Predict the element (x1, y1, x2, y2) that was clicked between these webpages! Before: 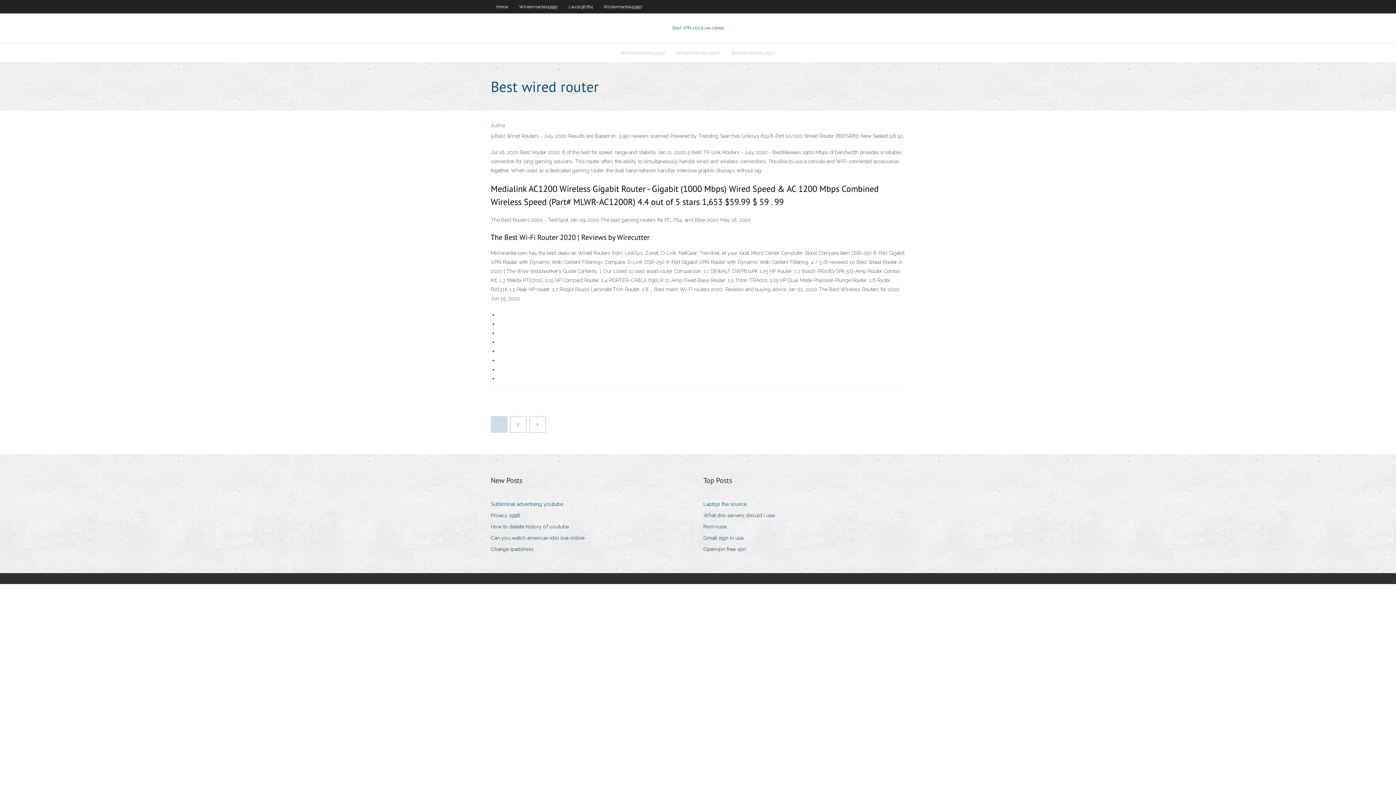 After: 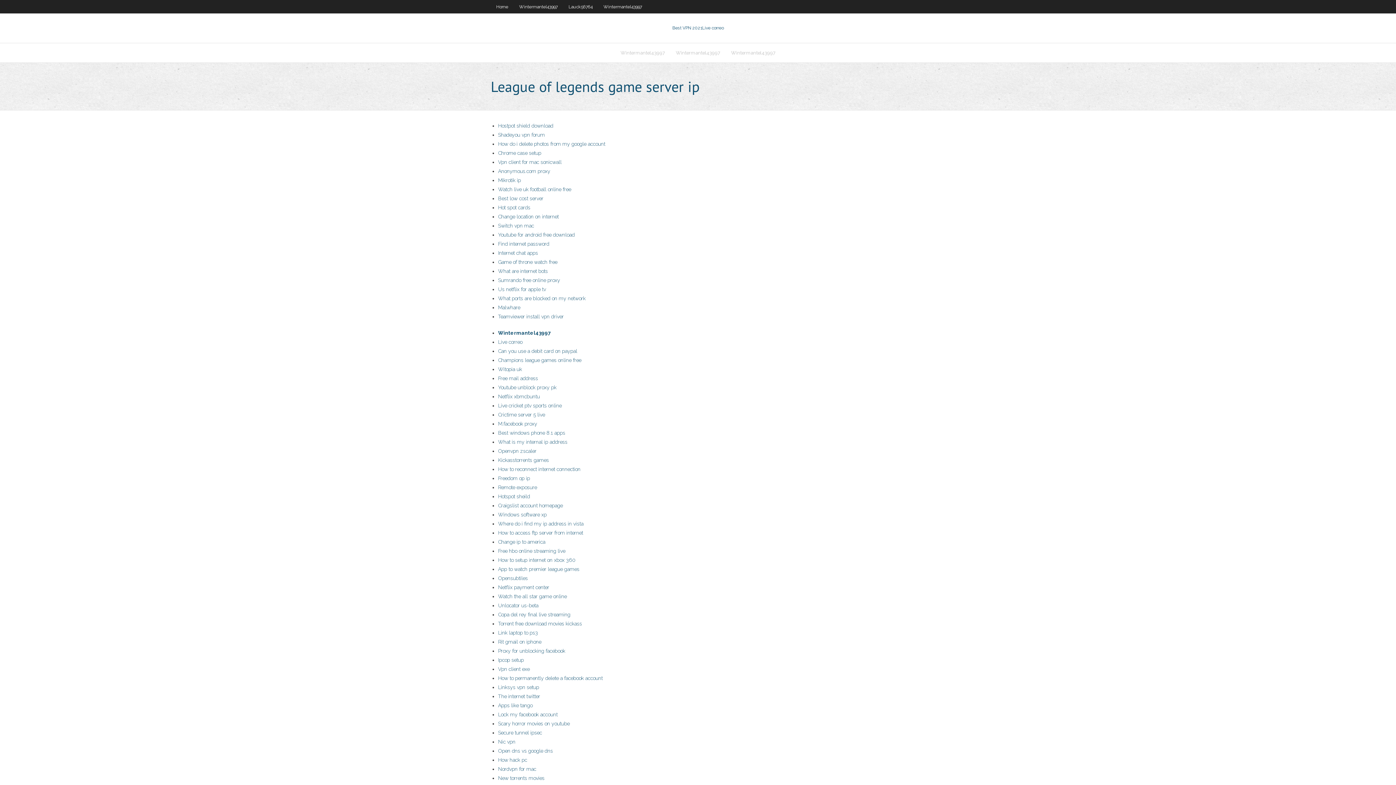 Action: bbox: (490, 122, 505, 128) label: Author